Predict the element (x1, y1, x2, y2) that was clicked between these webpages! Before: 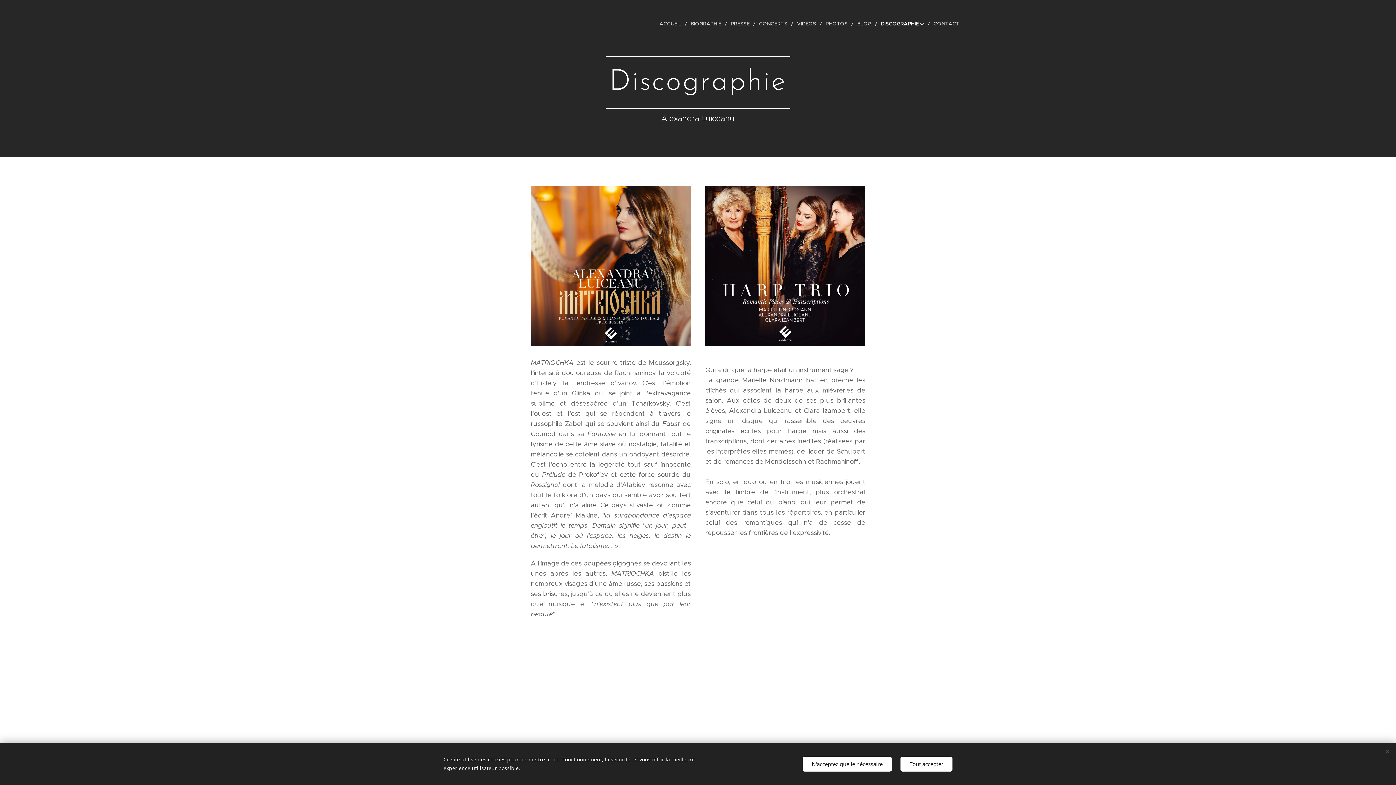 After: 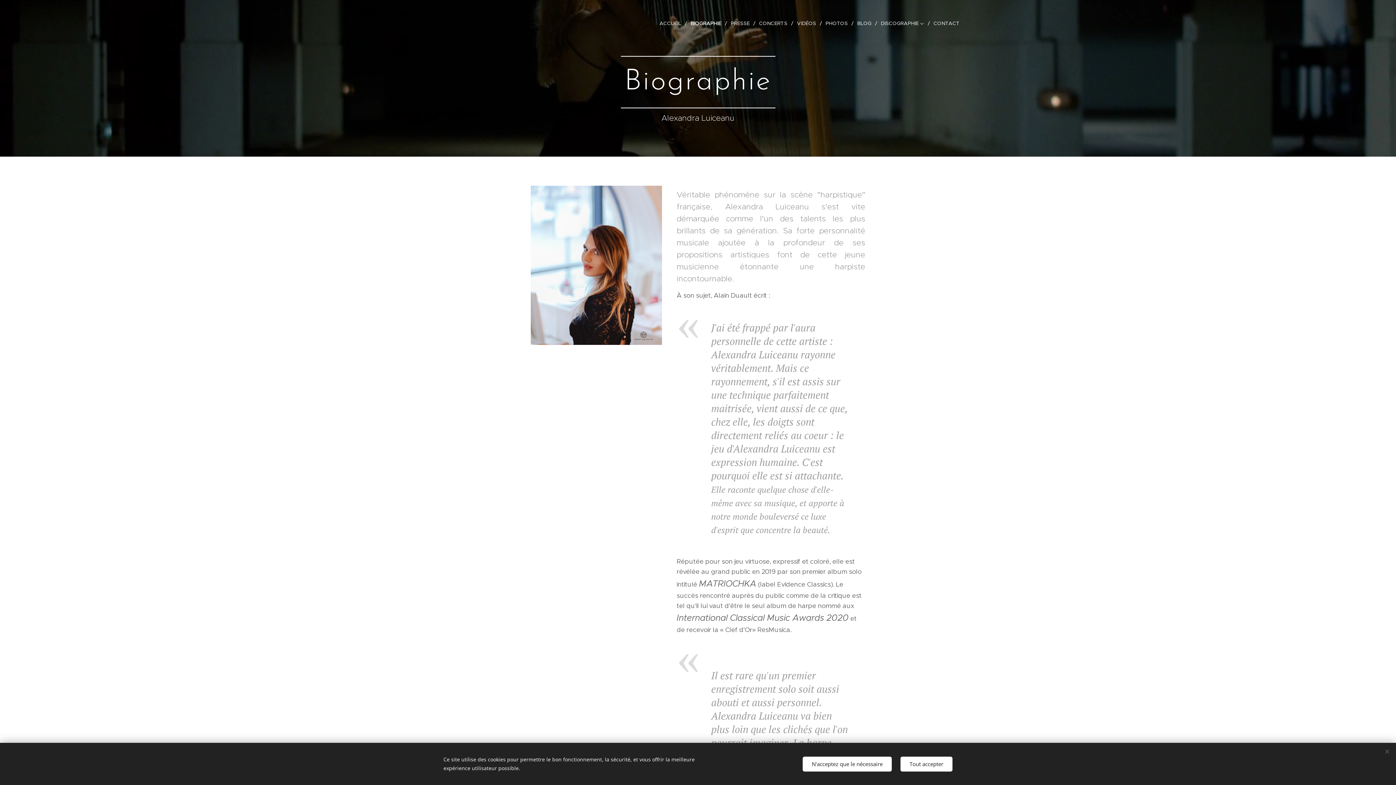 Action: bbox: (687, 14, 727, 32) label: BIOGRAPHIE